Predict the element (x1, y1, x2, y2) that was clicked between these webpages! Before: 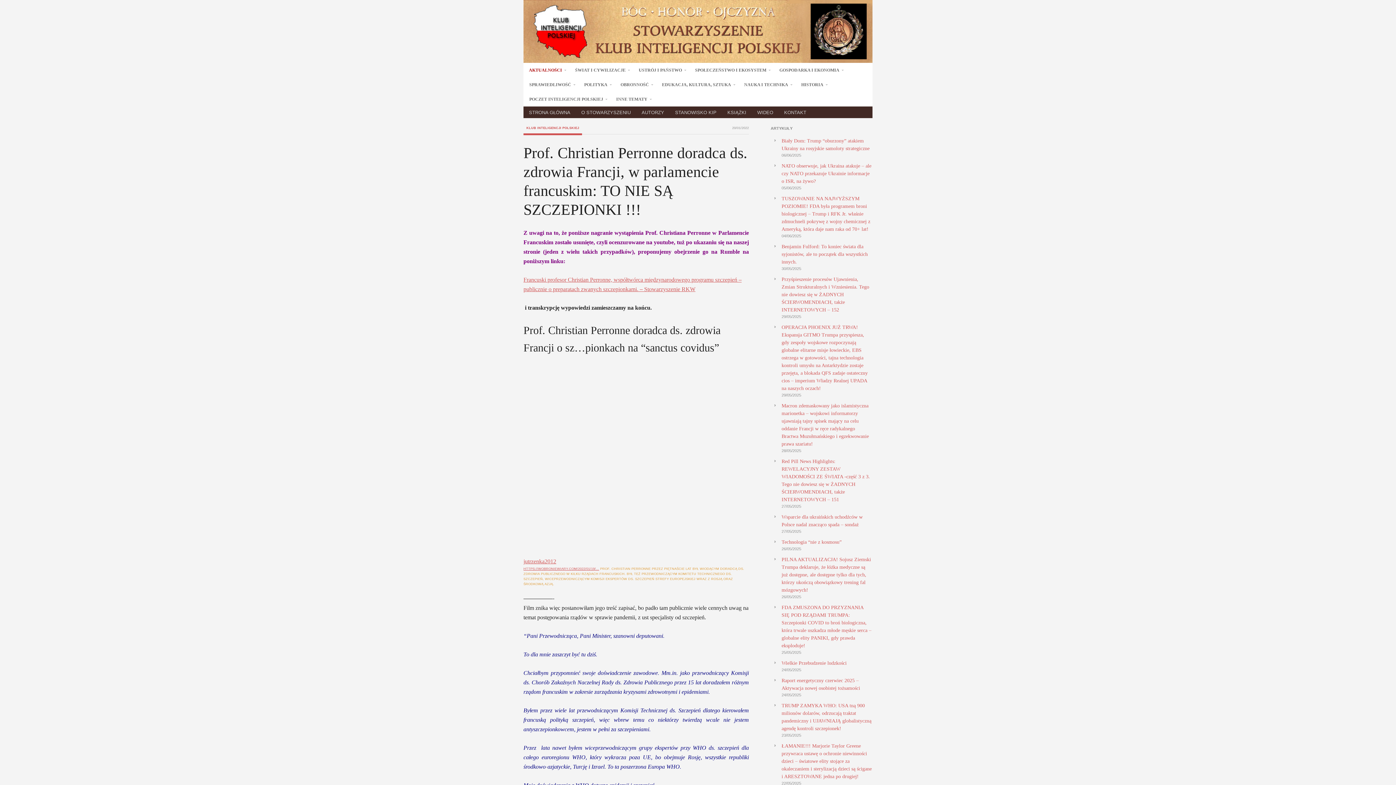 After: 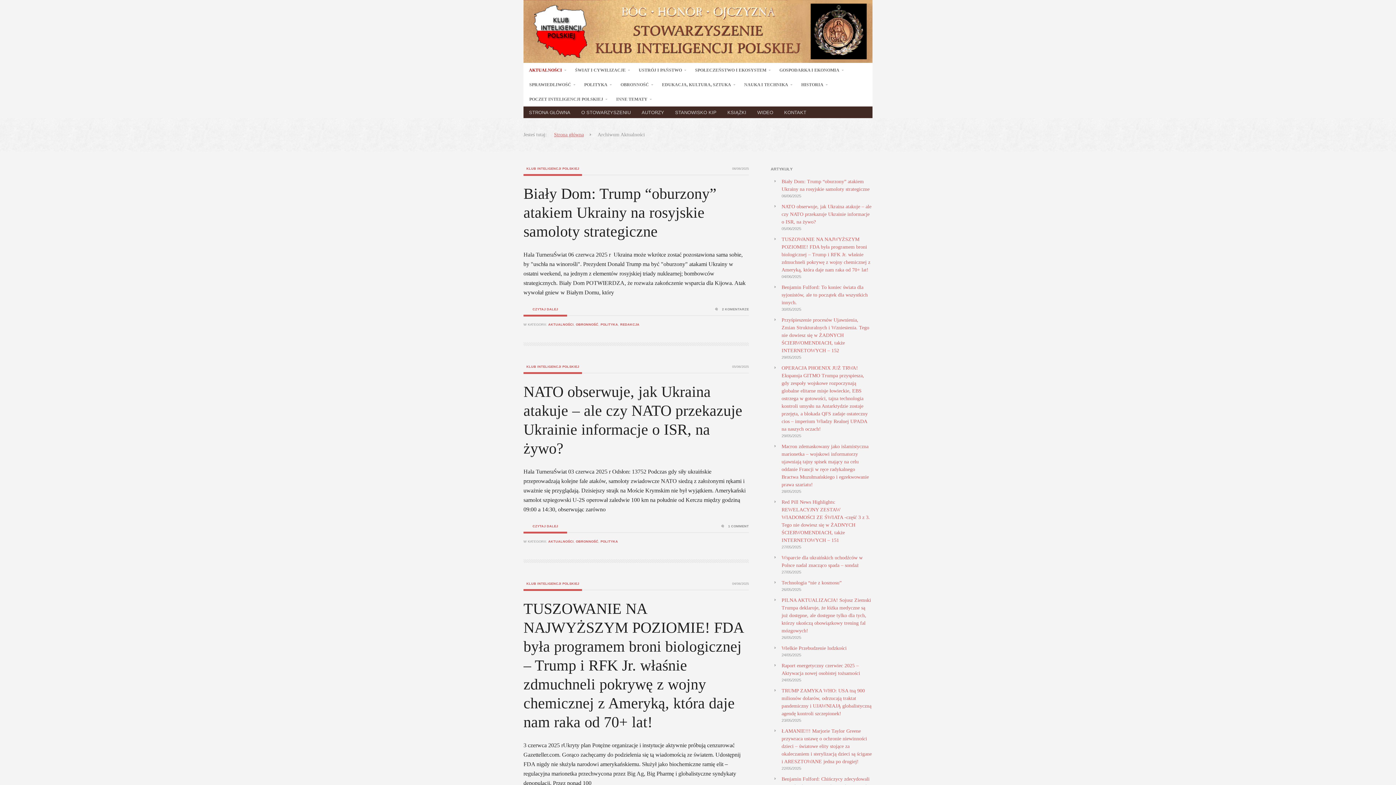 Action: label: AKTUALNOŚCI bbox: (523, 62, 569, 77)